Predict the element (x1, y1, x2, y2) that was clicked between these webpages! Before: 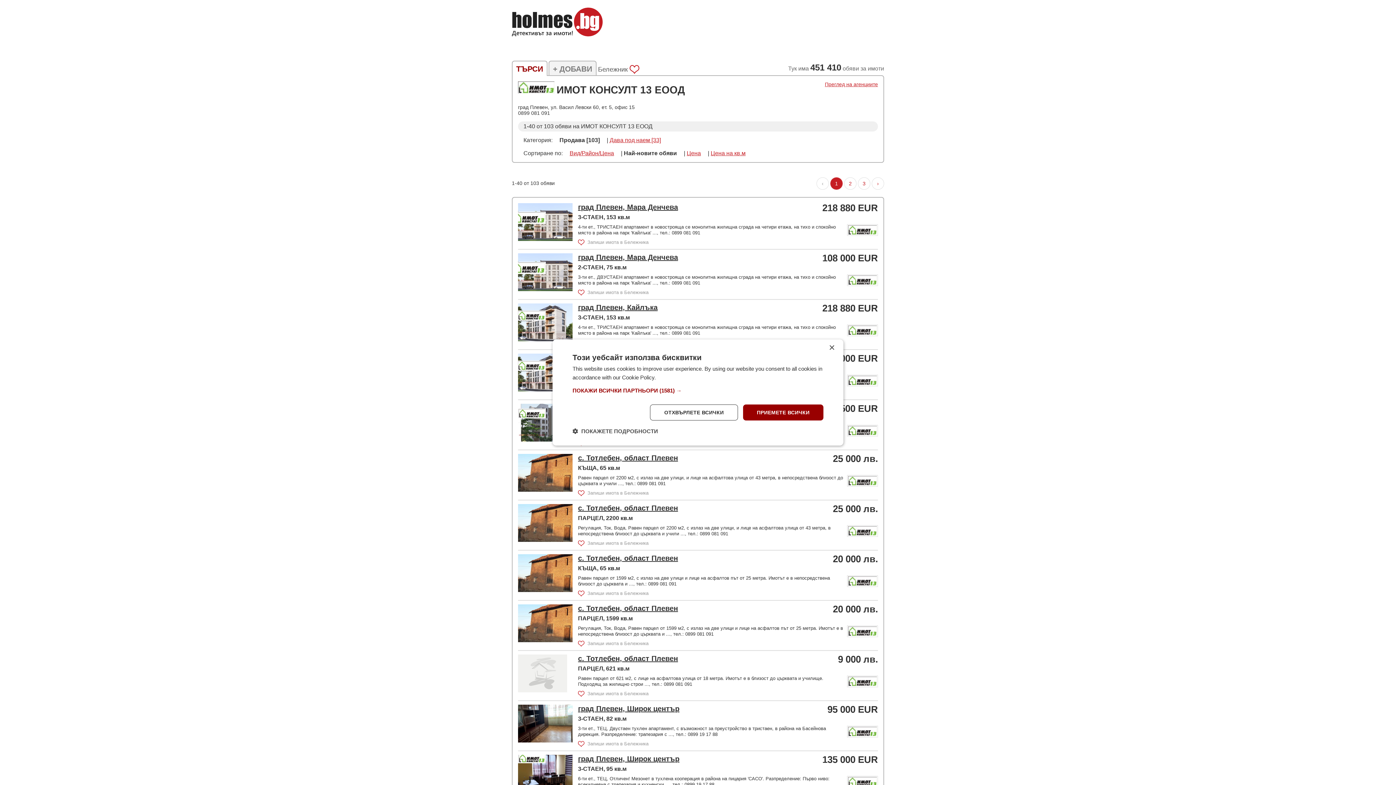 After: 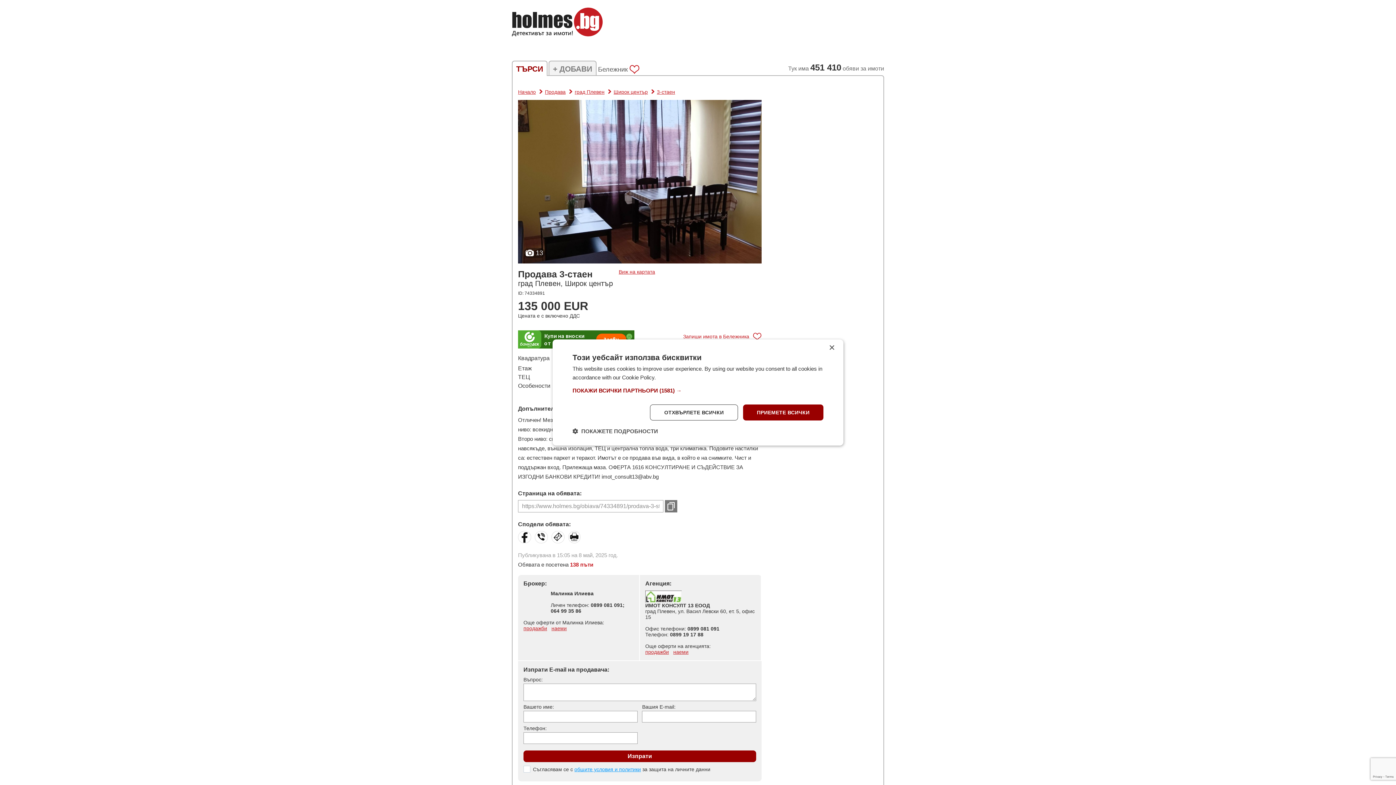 Action: label: град Плевен, Широк център bbox: (578, 755, 815, 765)